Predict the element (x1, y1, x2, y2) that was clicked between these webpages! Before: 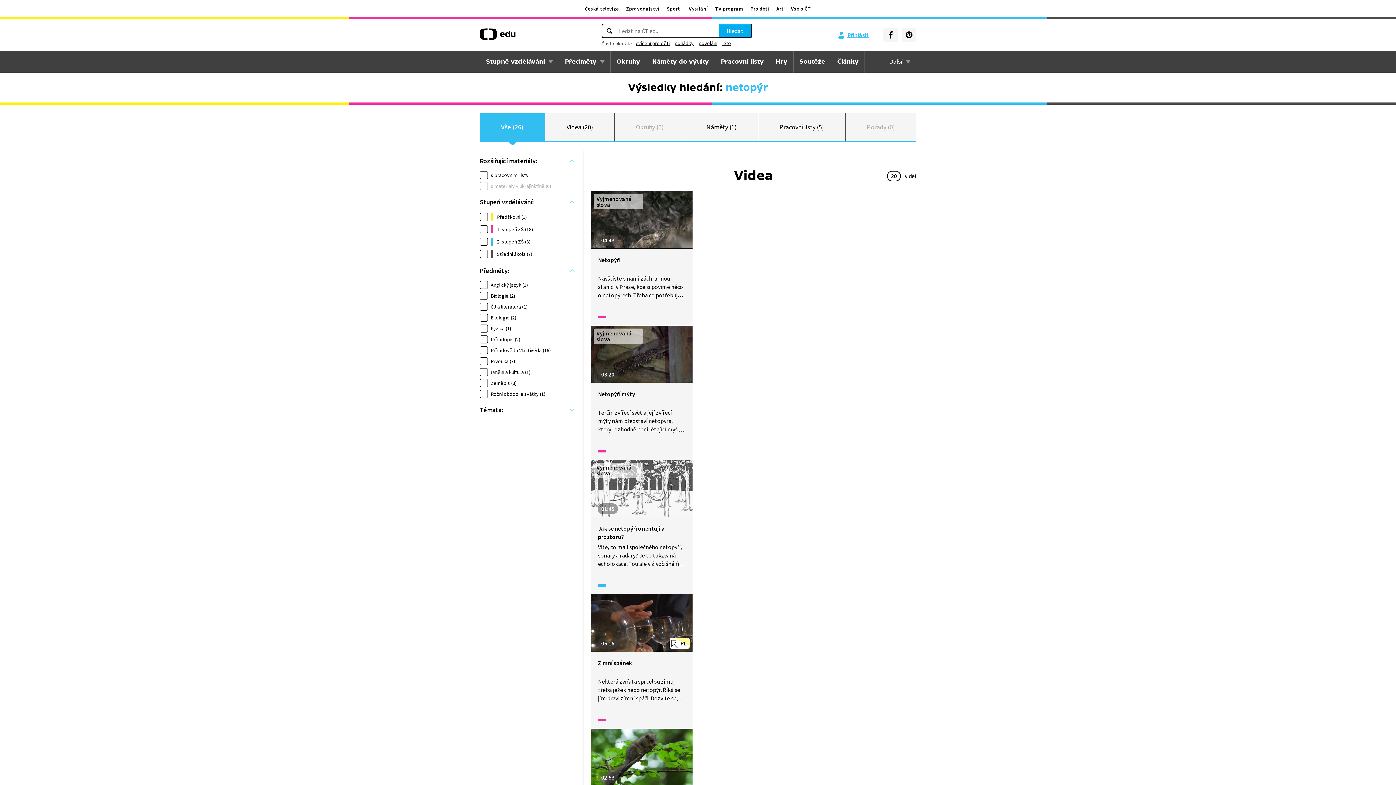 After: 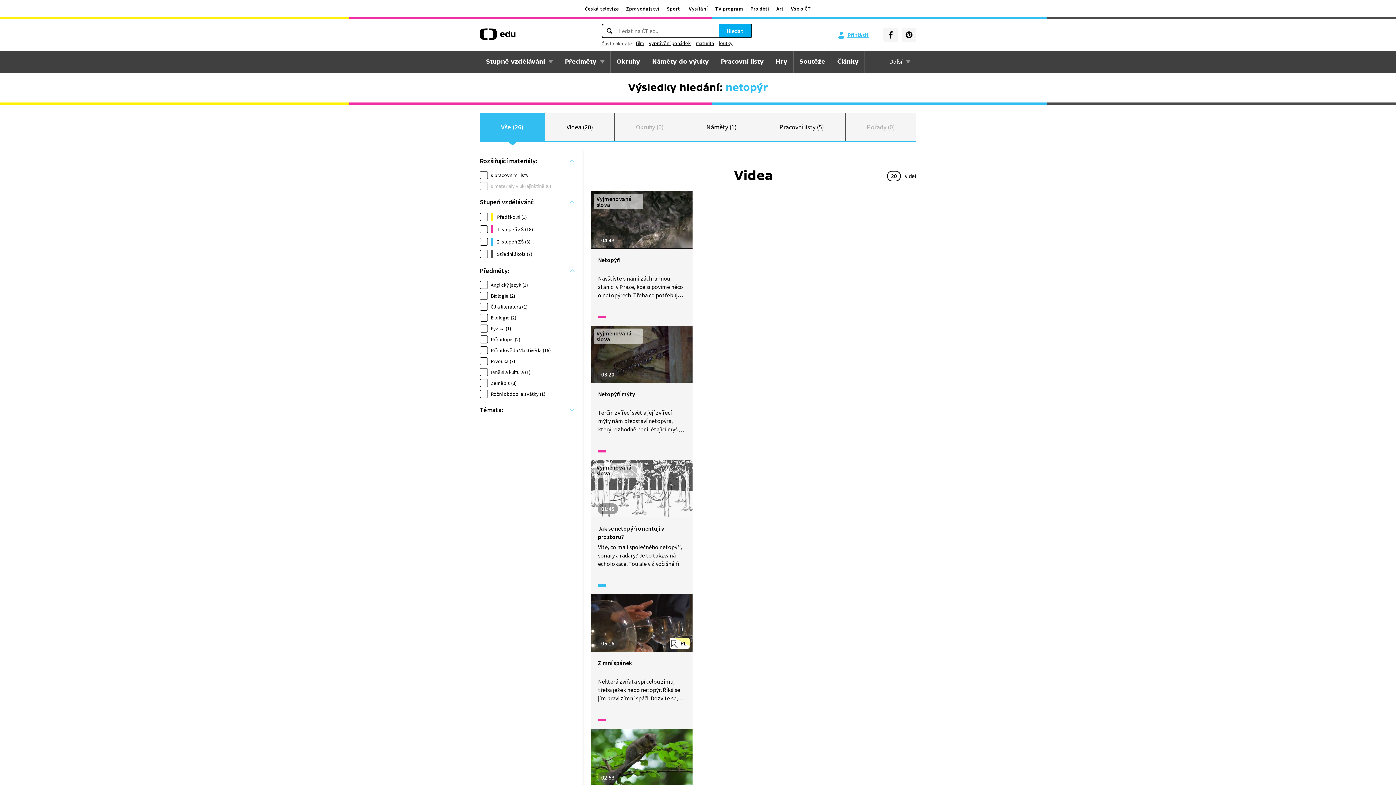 Action: label: povolání bbox: (696, 38, 720, 48)